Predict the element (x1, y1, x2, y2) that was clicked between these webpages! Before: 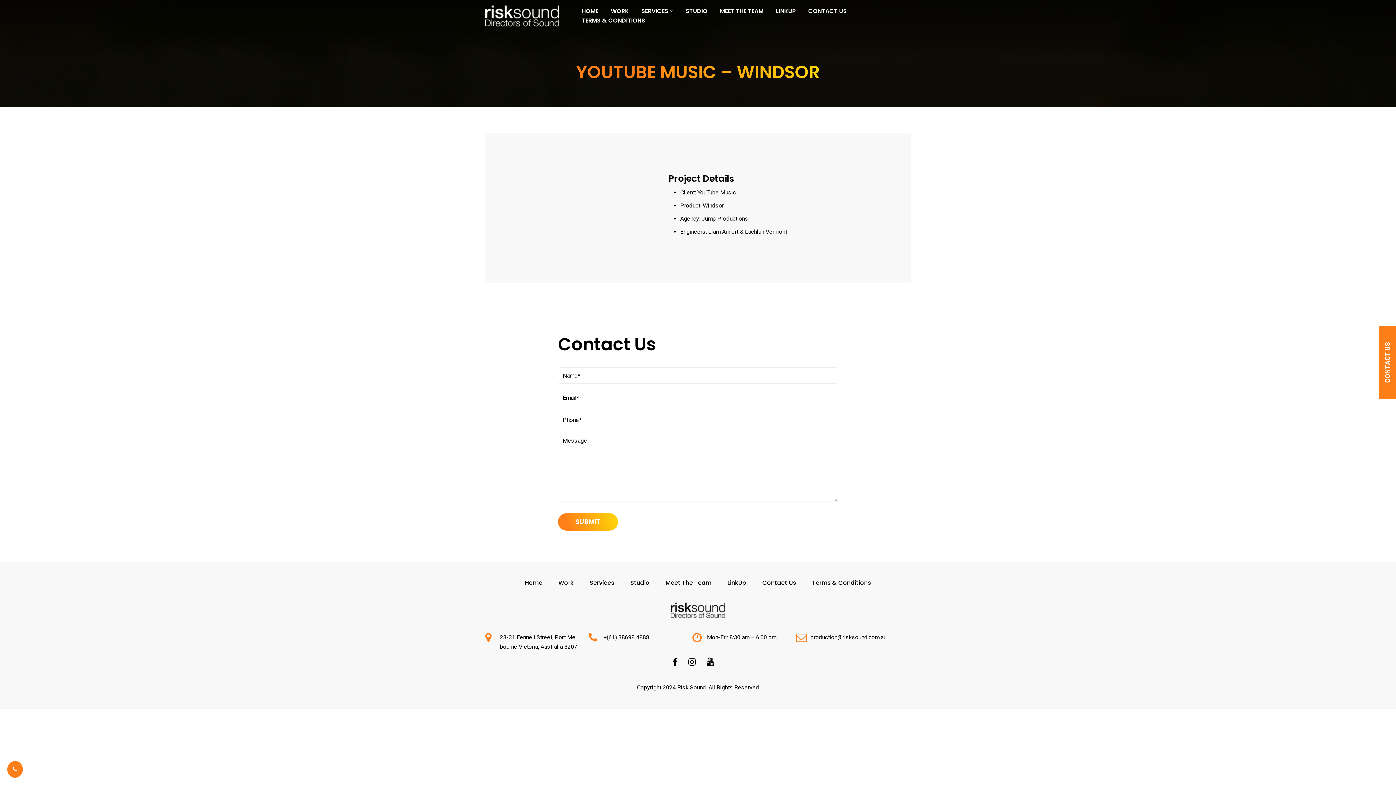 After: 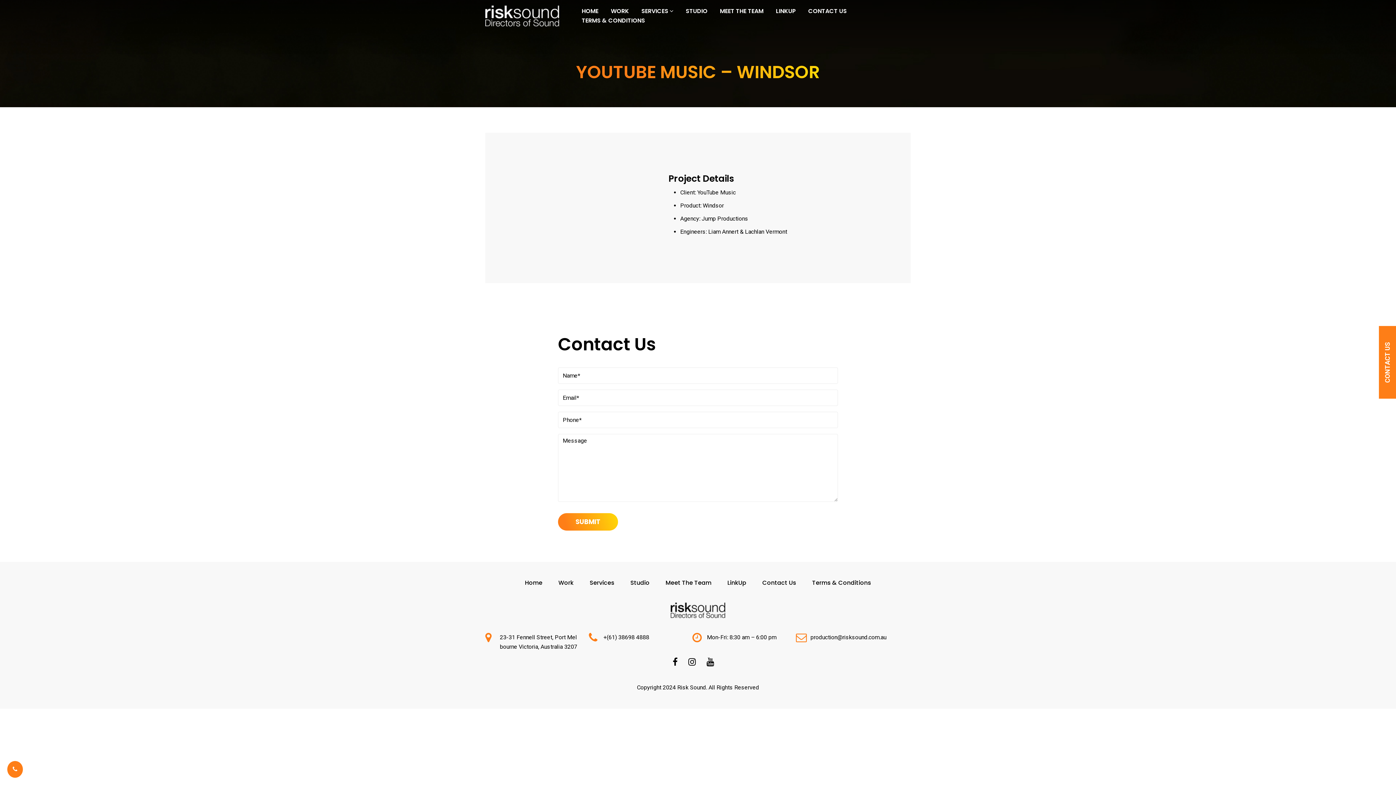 Action: bbox: (672, 660, 678, 666)